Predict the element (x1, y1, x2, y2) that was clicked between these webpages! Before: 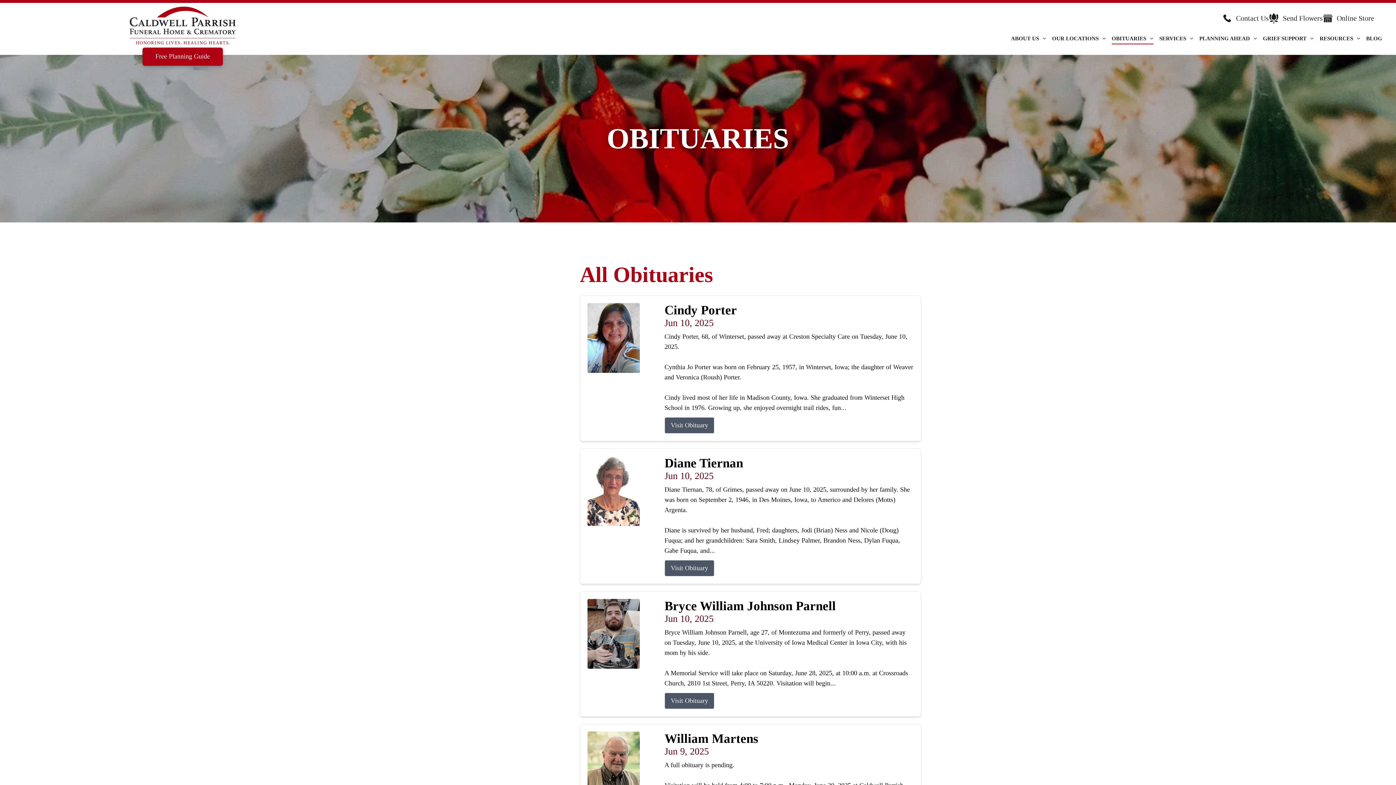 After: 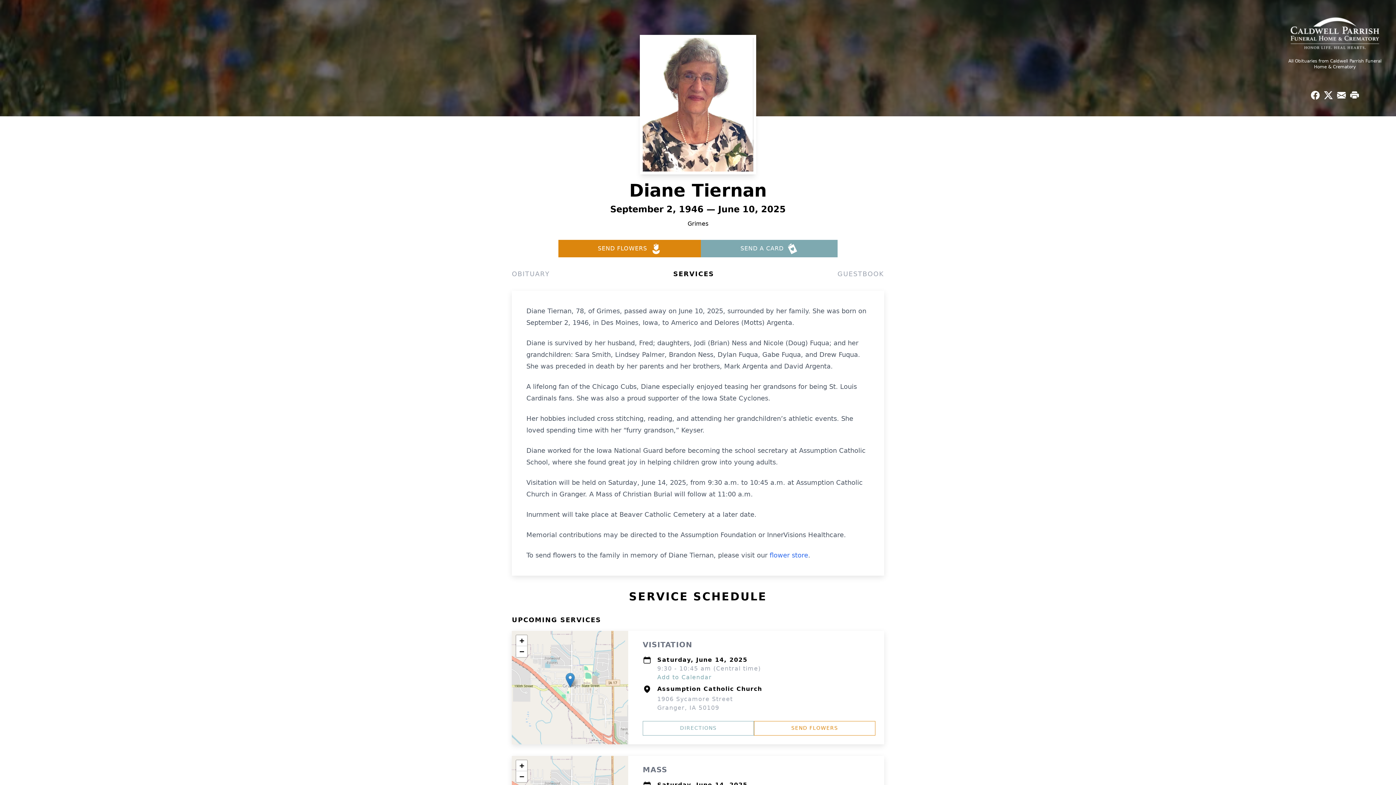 Action: bbox: (664, 560, 714, 576) label: Visit Obituary